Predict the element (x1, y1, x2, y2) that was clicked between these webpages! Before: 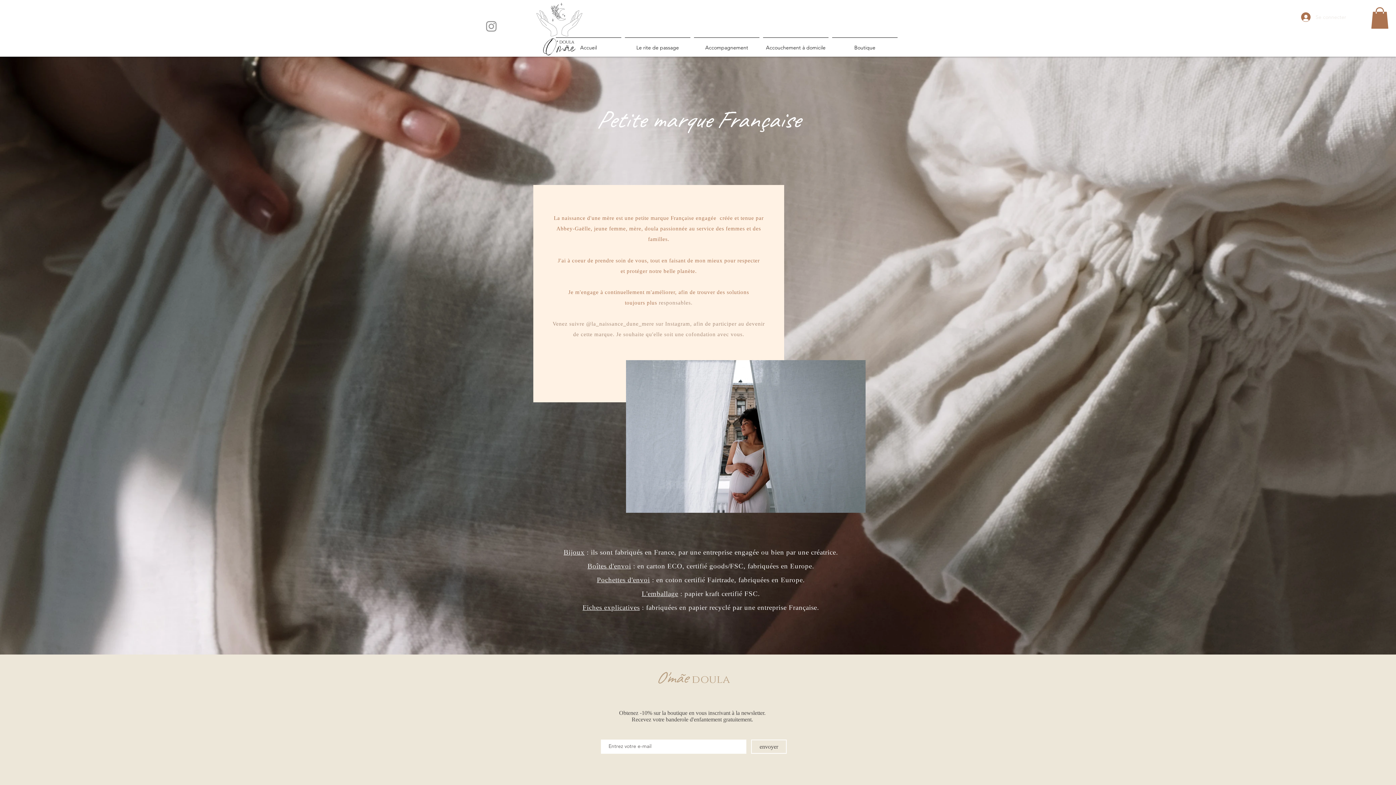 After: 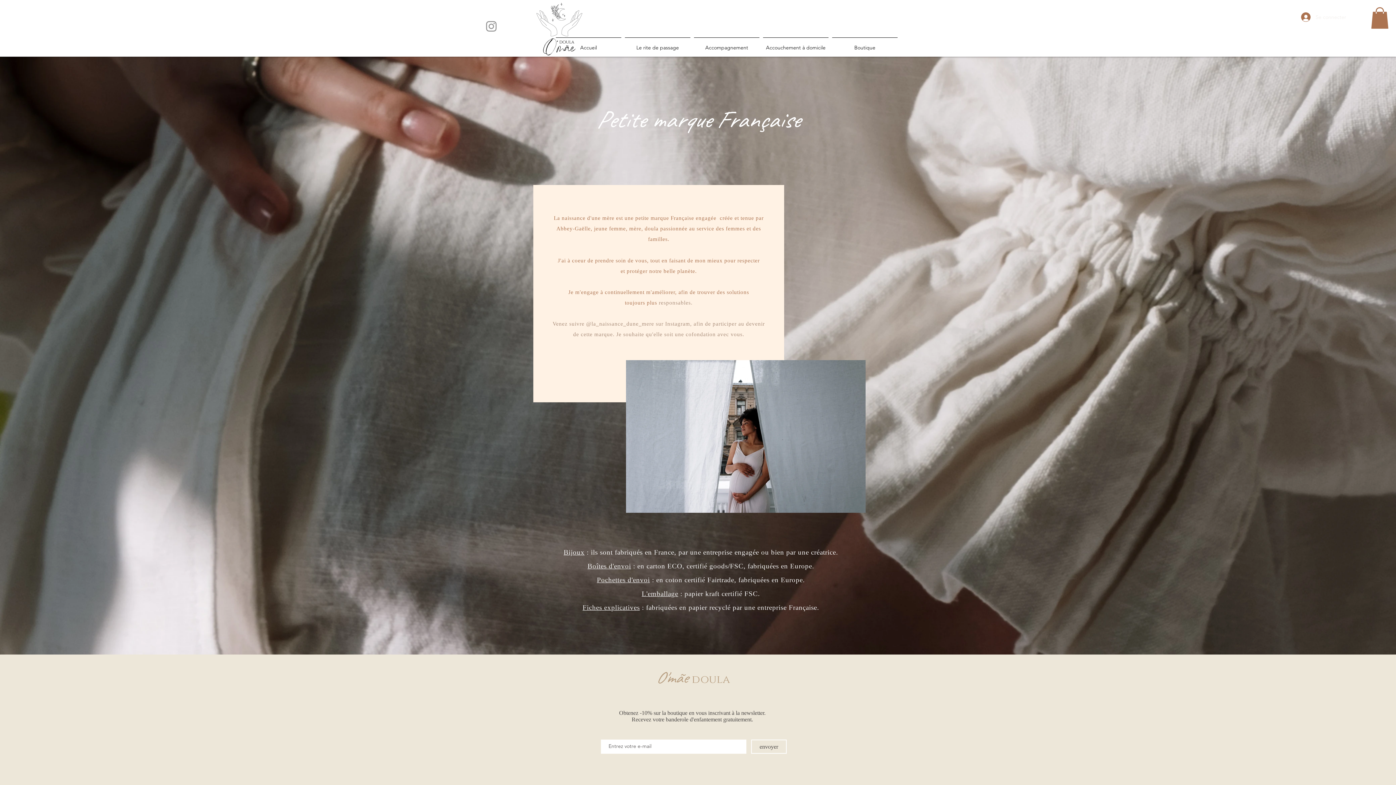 Action: label: Se connecter bbox: (1296, 10, 1333, 24)